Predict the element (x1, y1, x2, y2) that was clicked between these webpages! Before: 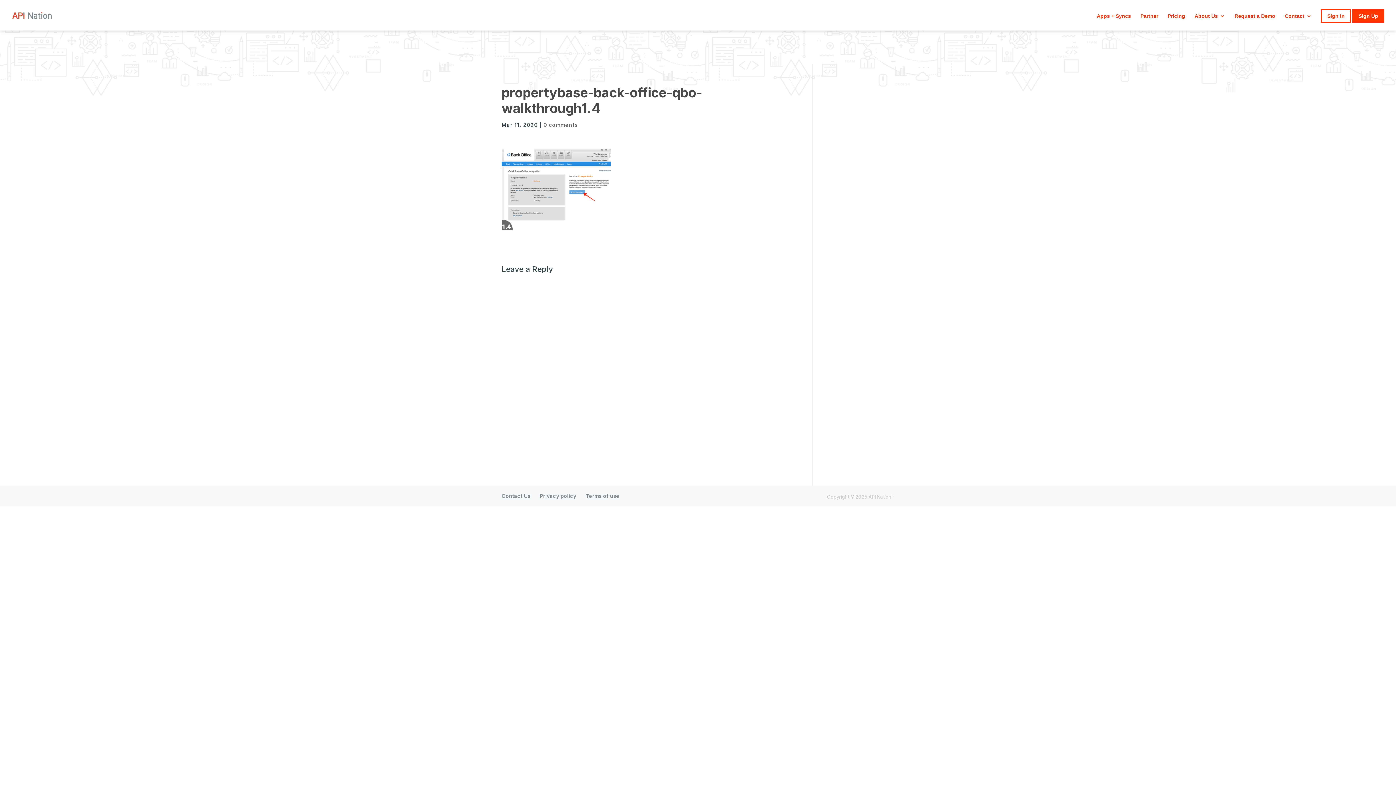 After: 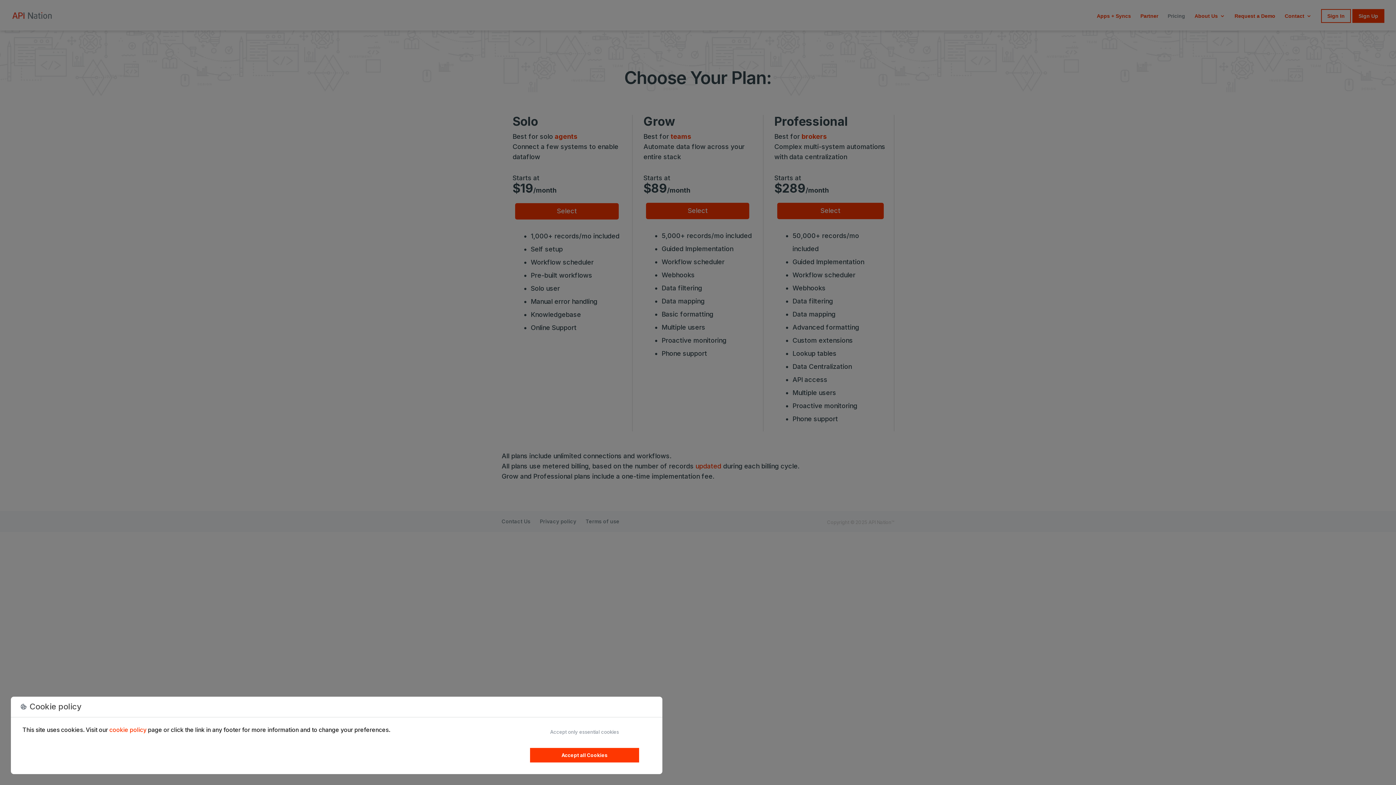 Action: bbox: (1168, 13, 1185, 30) label: Pricing